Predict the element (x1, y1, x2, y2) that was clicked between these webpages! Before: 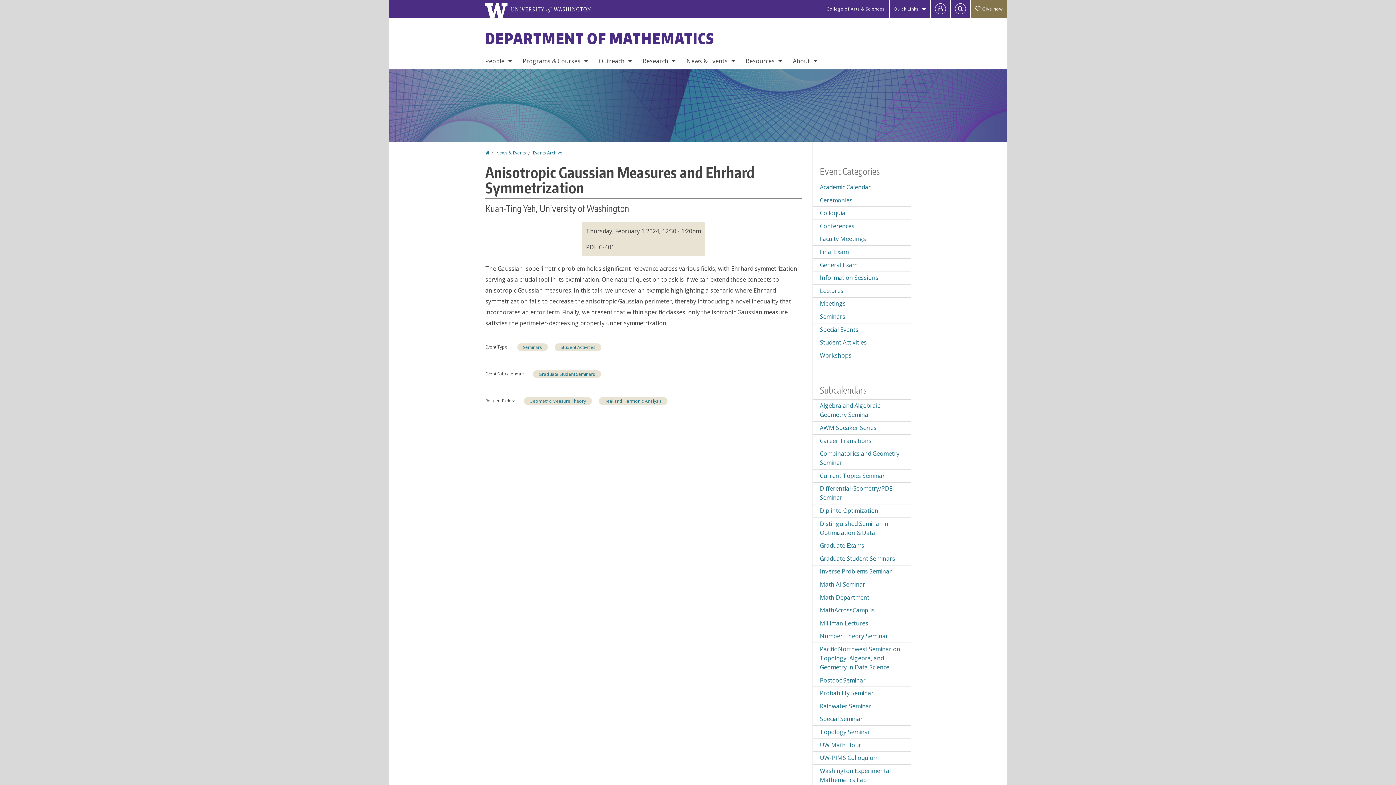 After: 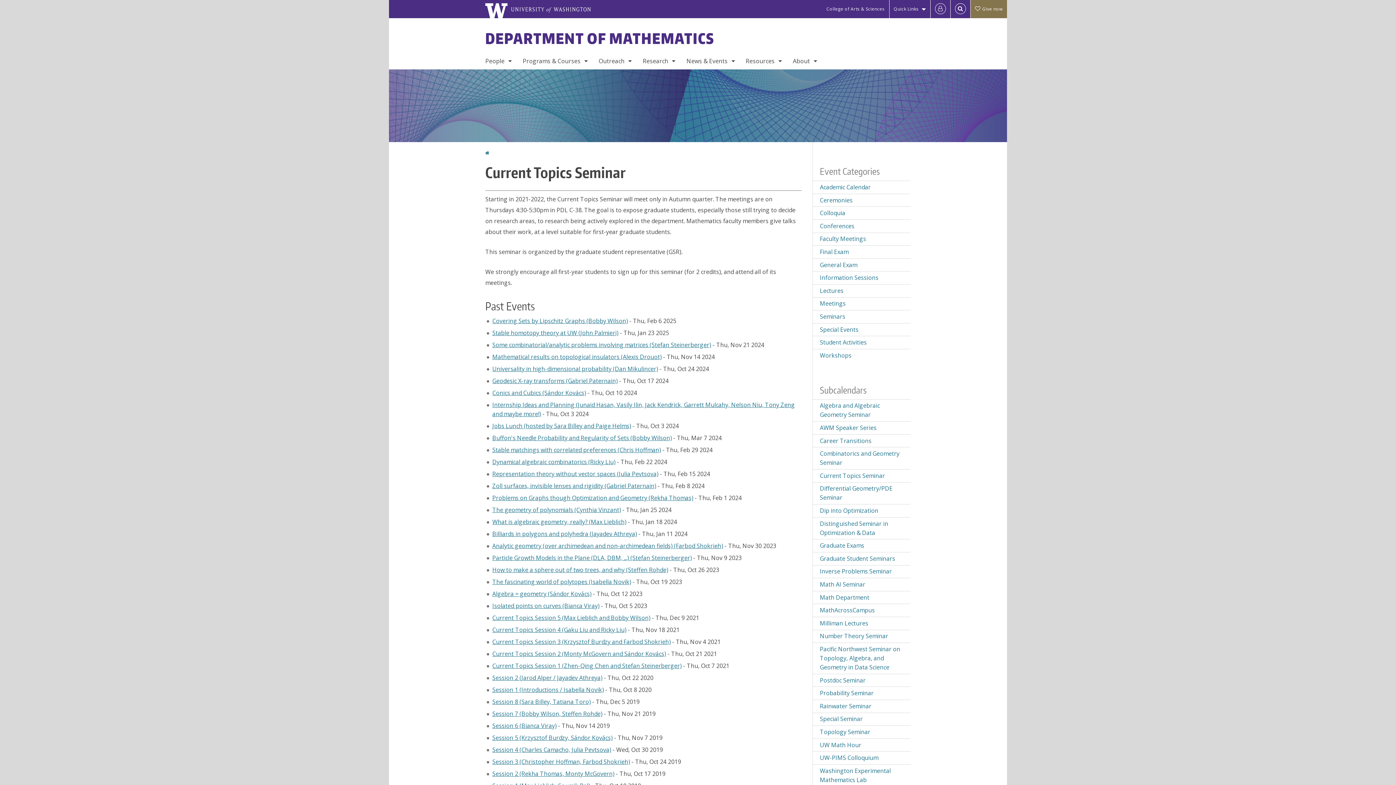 Action: bbox: (813, 469, 910, 482) label: Current Topics Seminar